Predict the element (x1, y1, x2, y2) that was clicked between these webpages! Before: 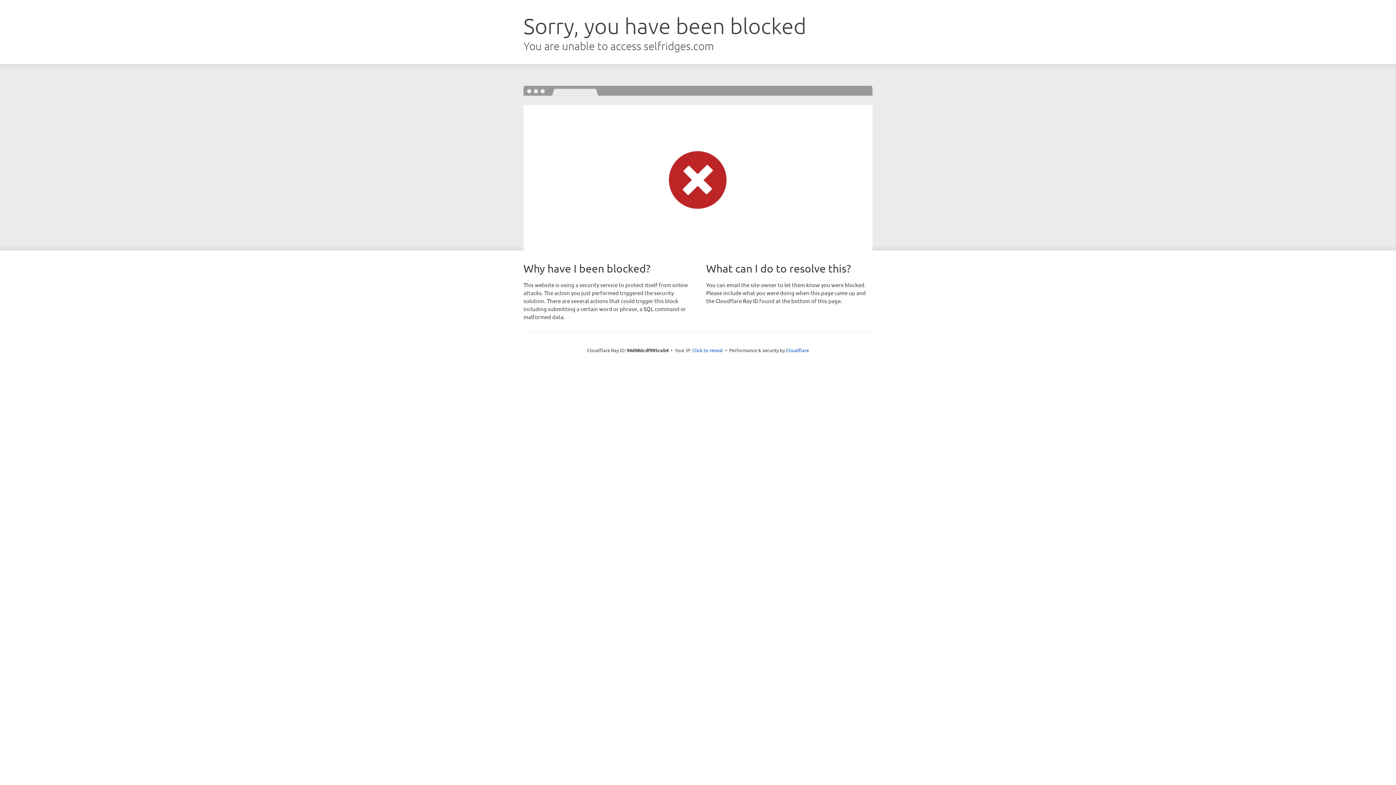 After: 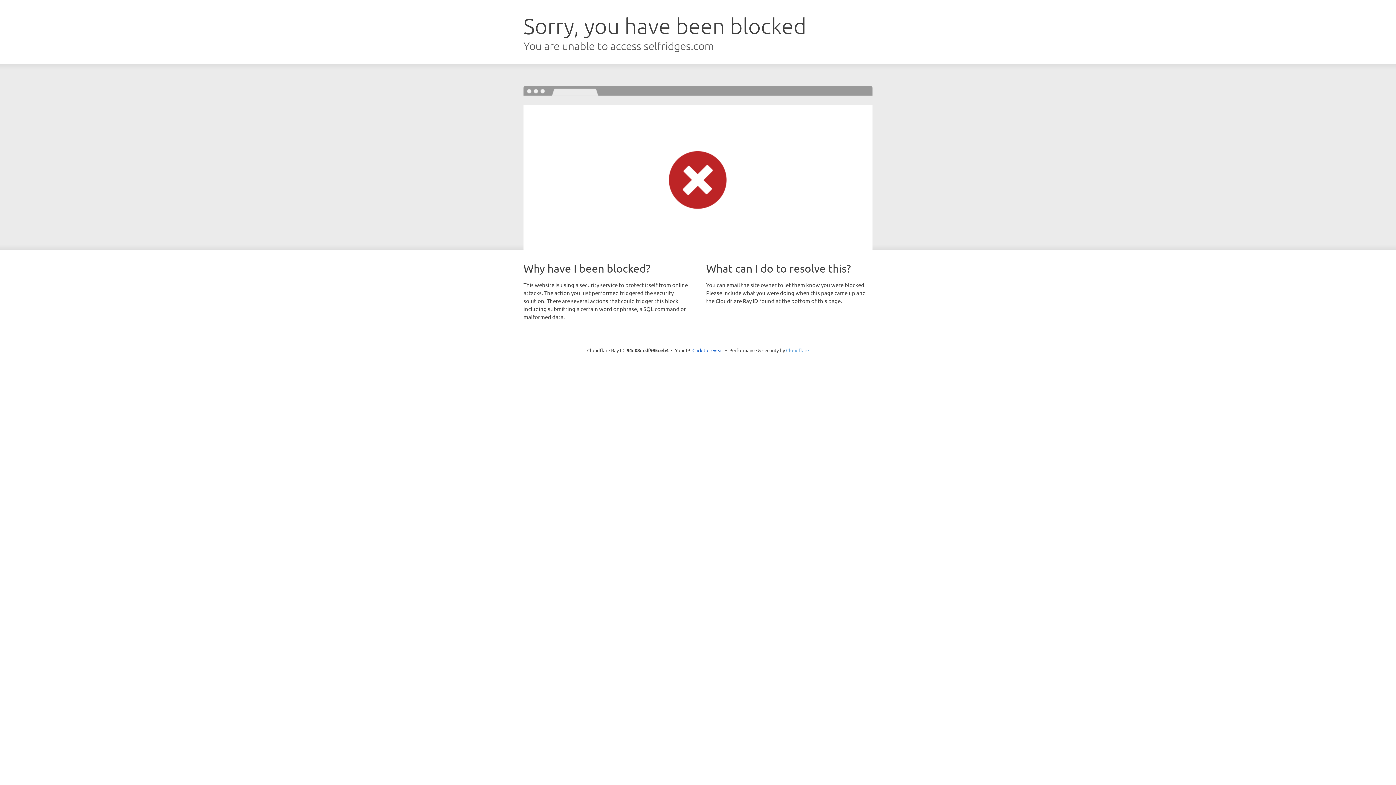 Action: label: Cloudflare bbox: (786, 347, 809, 353)